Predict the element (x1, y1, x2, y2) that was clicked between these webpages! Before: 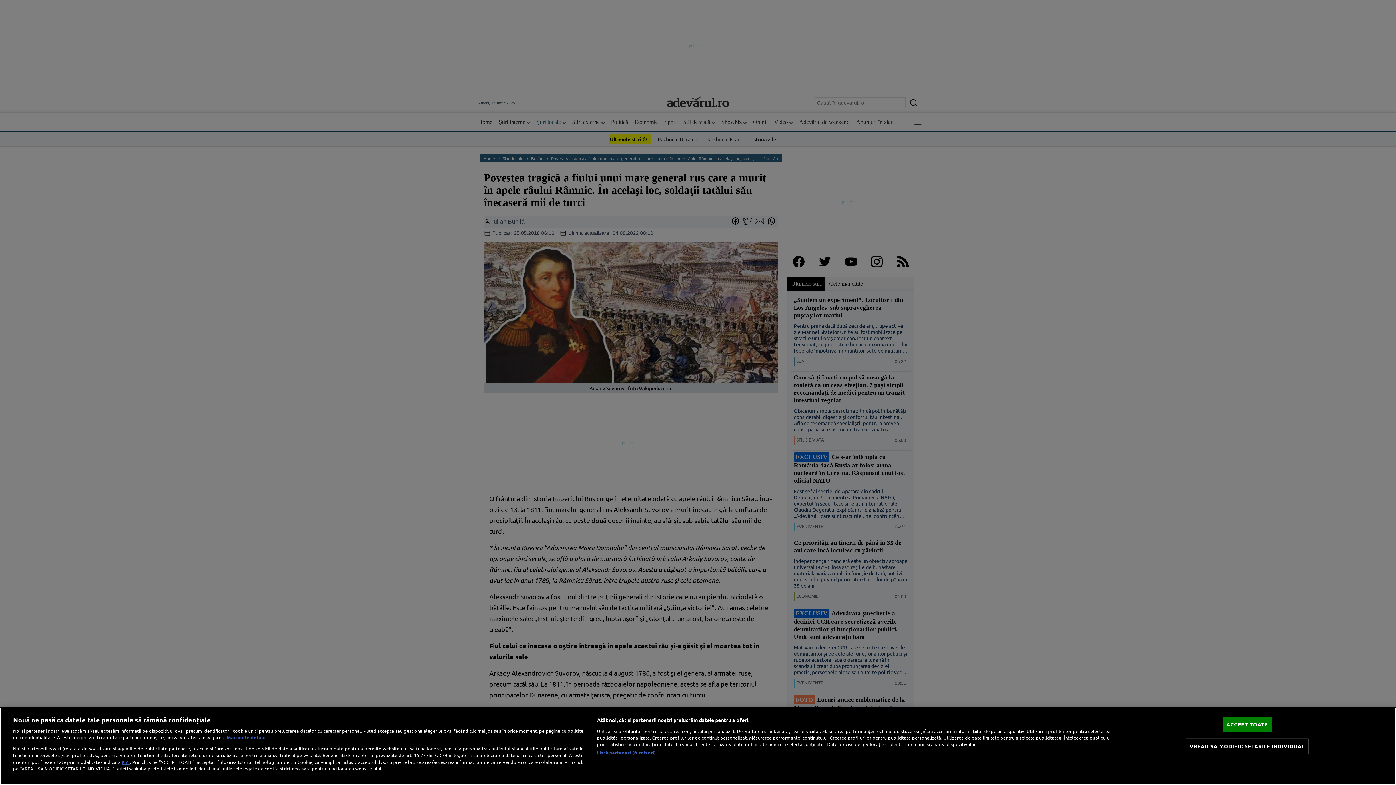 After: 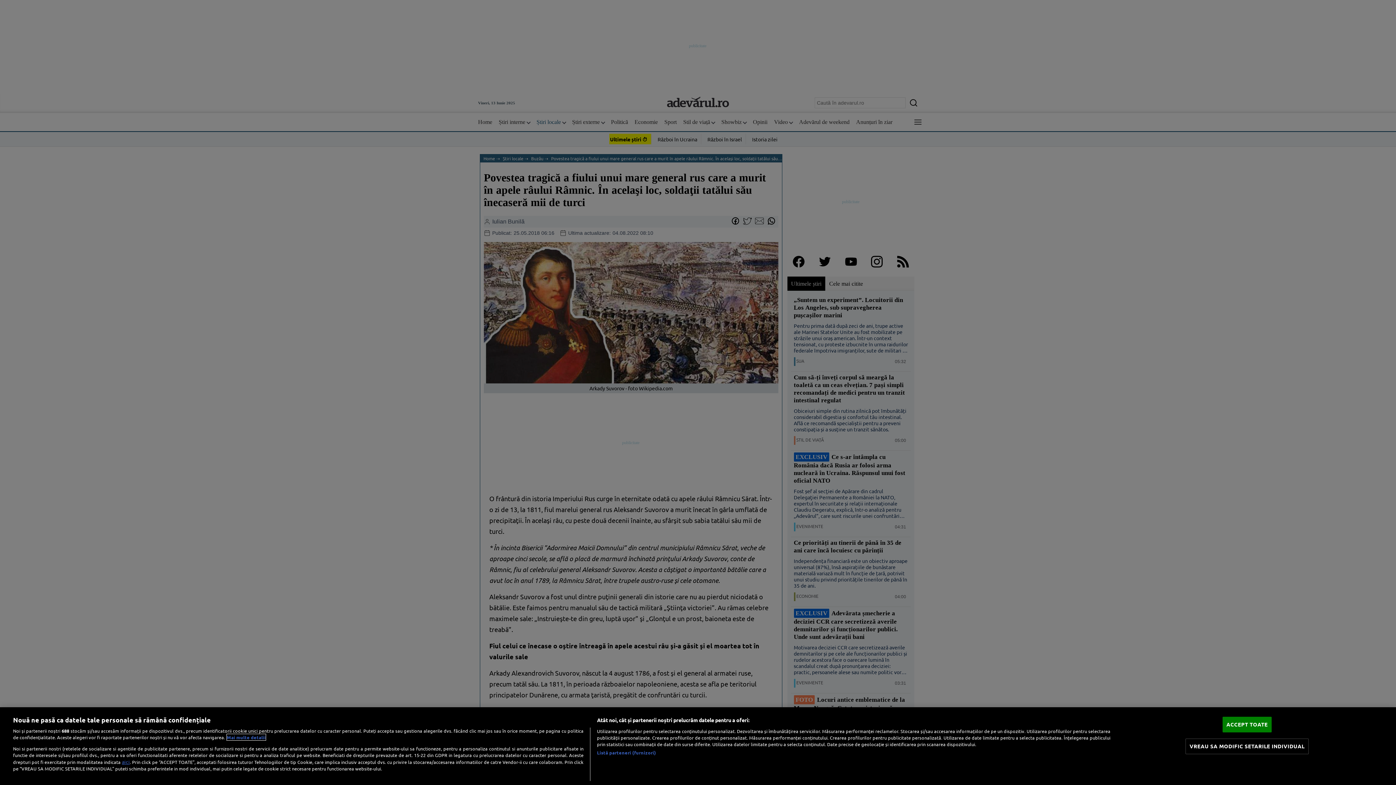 Action: bbox: (226, 734, 265, 740) label: Mai multe informații despre confidențialitatea datelor dvs., se deschide într-o fereastră nouă